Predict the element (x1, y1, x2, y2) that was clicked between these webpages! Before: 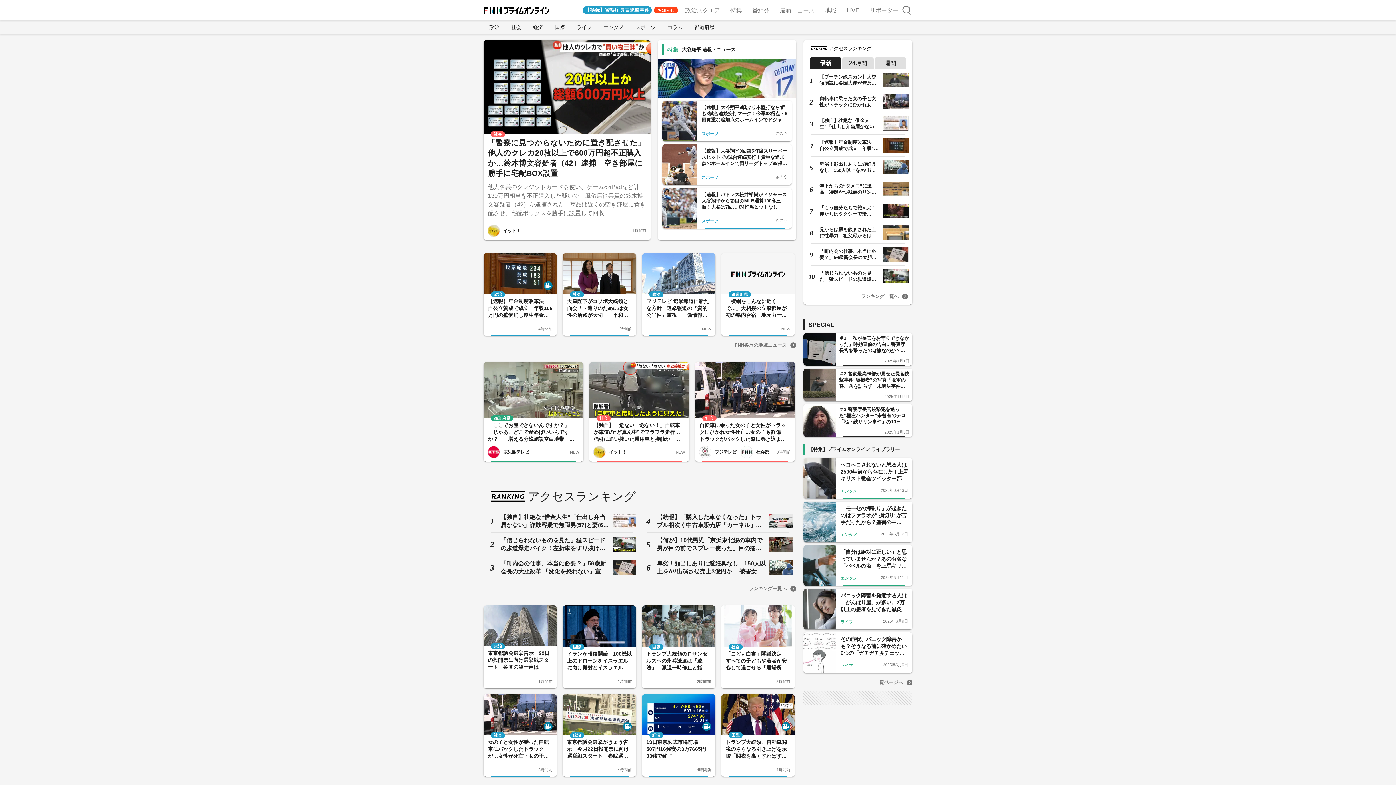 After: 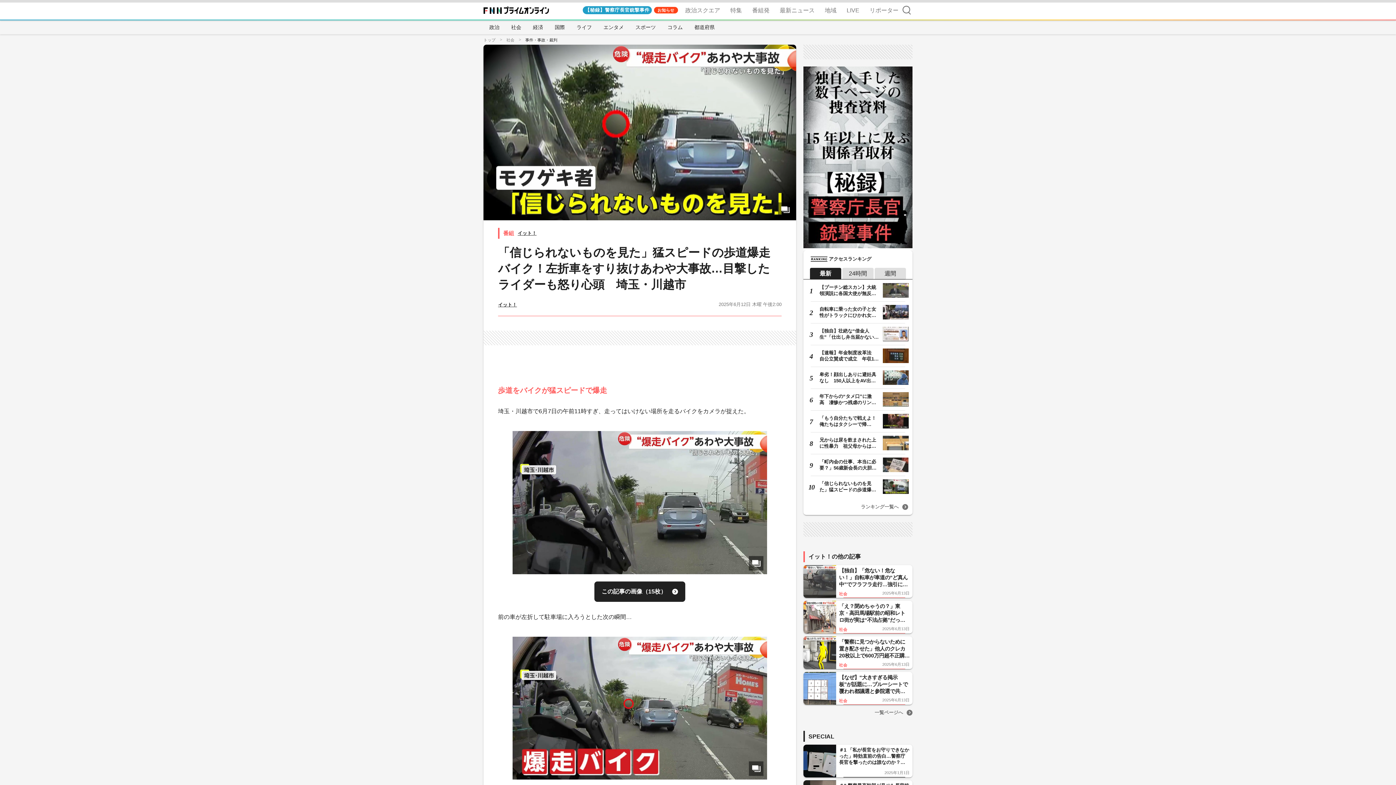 Action: bbox: (806, 269, 909, 283) label: 「信じられないものを見た」猛スピードの歩道爆走バイク！左折車をす…